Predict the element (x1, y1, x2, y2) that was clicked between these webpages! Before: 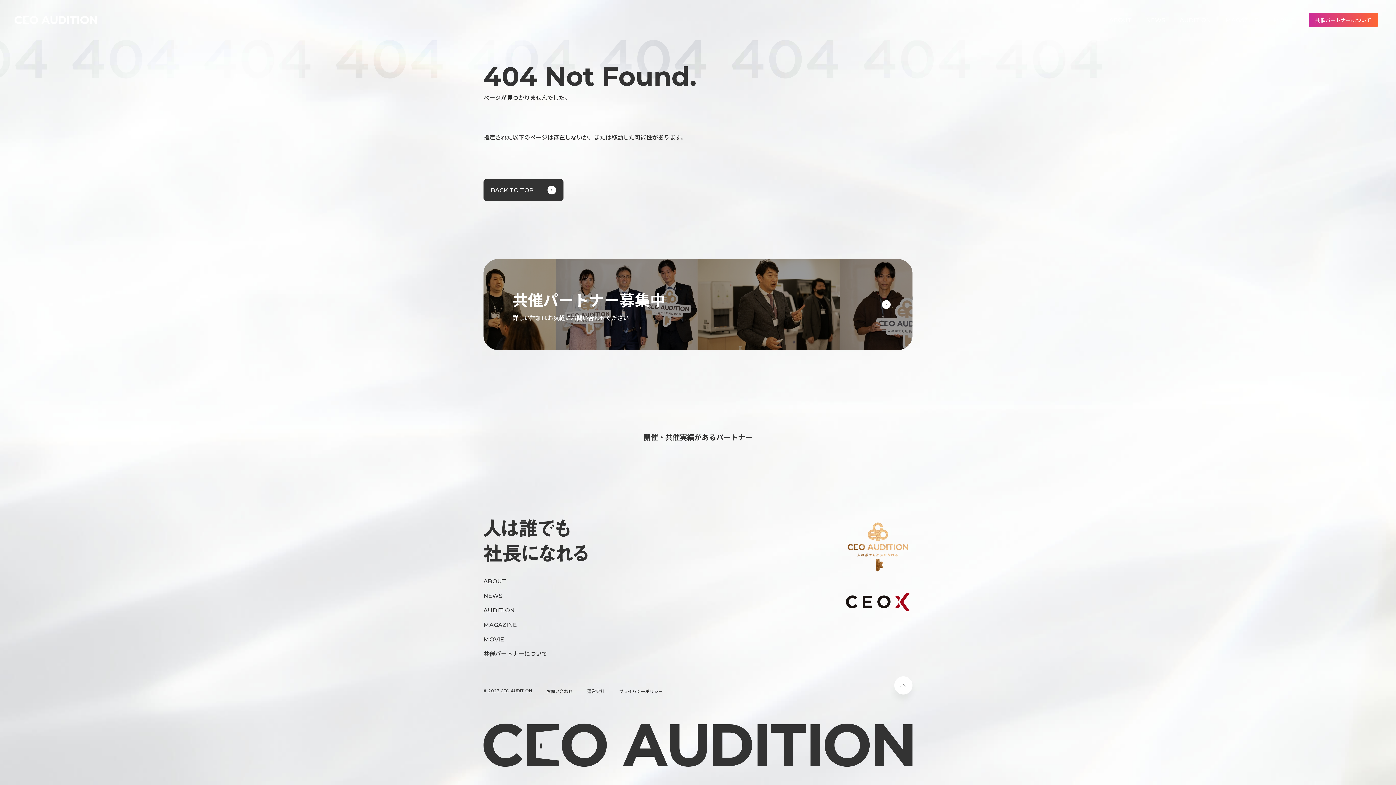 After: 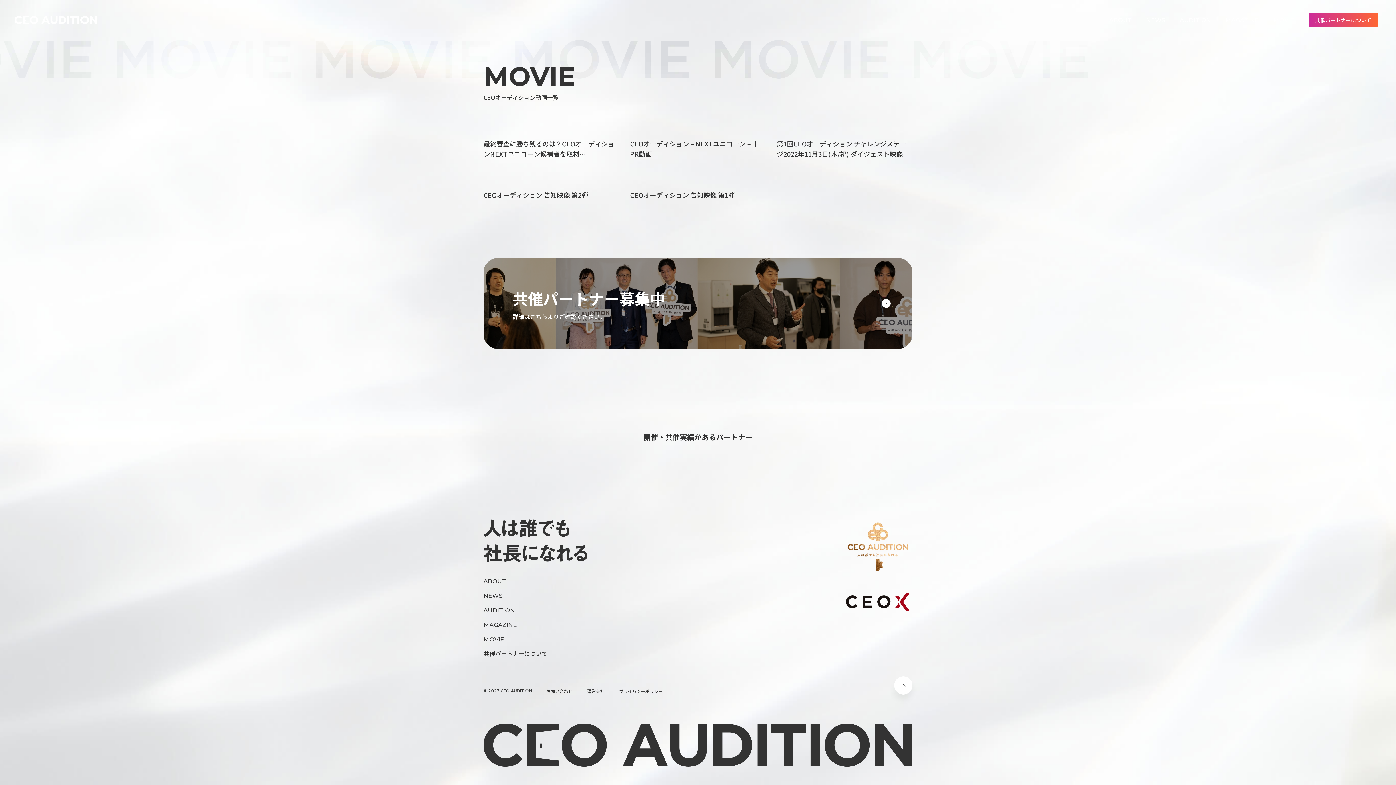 Action: bbox: (483, 636, 504, 643) label: MOVIE